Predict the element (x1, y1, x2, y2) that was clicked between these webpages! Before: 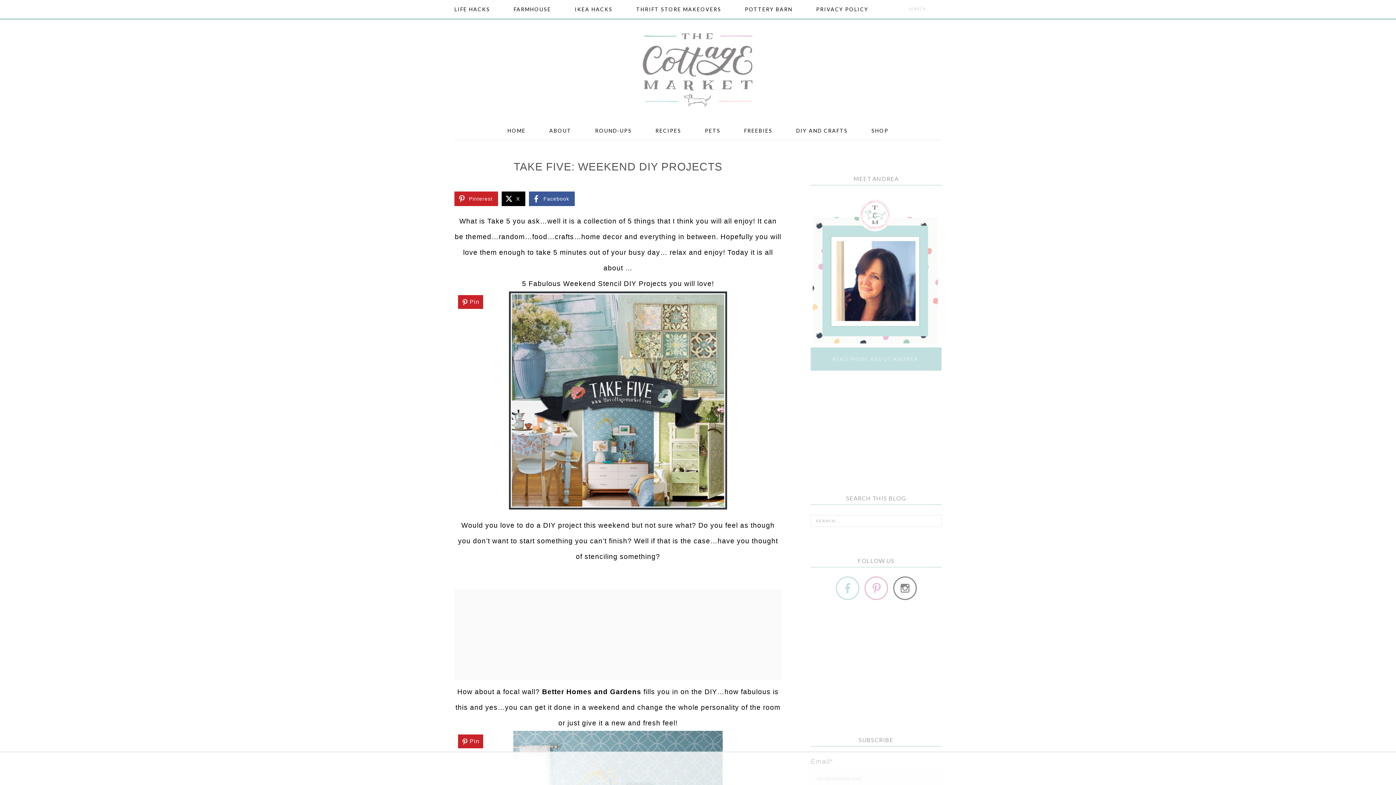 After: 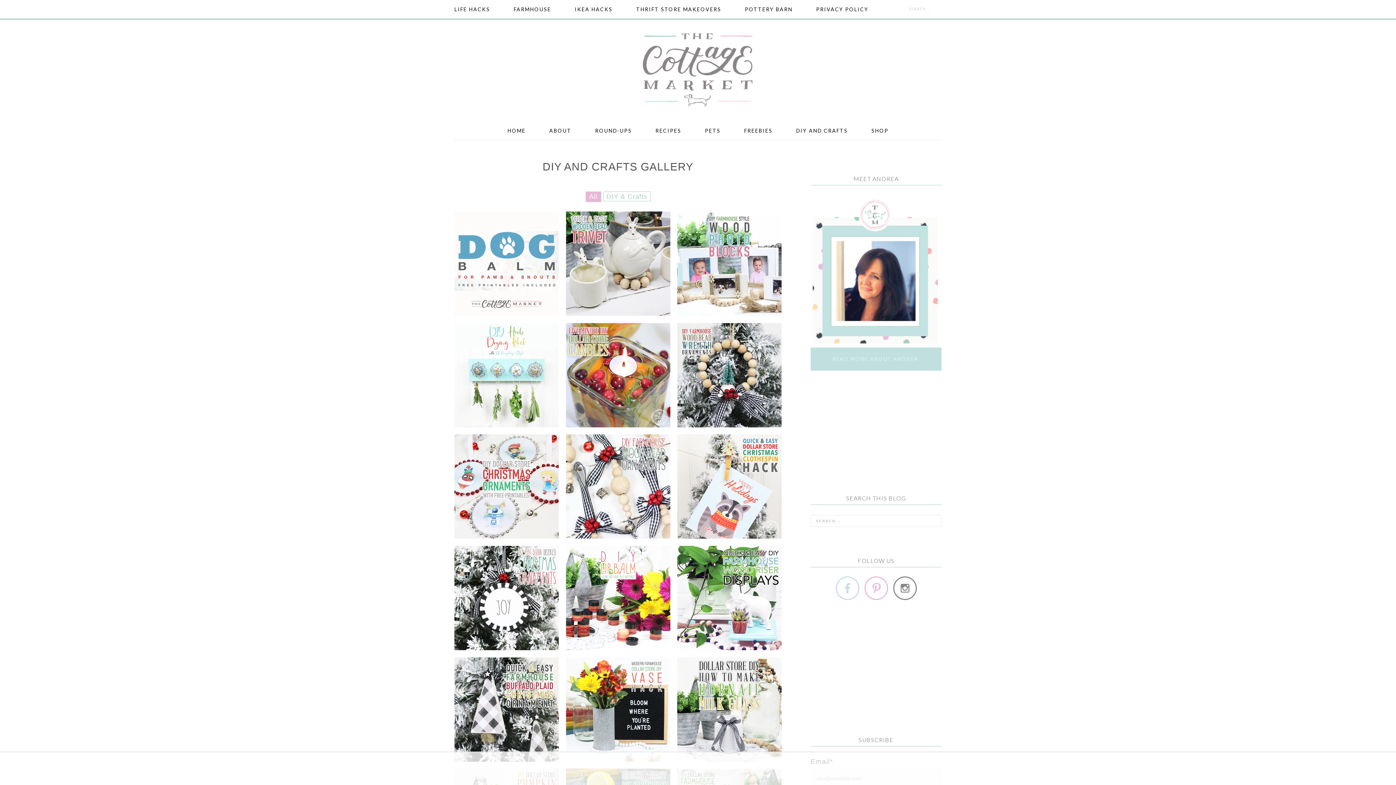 Action: bbox: (785, 121, 858, 140) label: DIY AND CRAFTS